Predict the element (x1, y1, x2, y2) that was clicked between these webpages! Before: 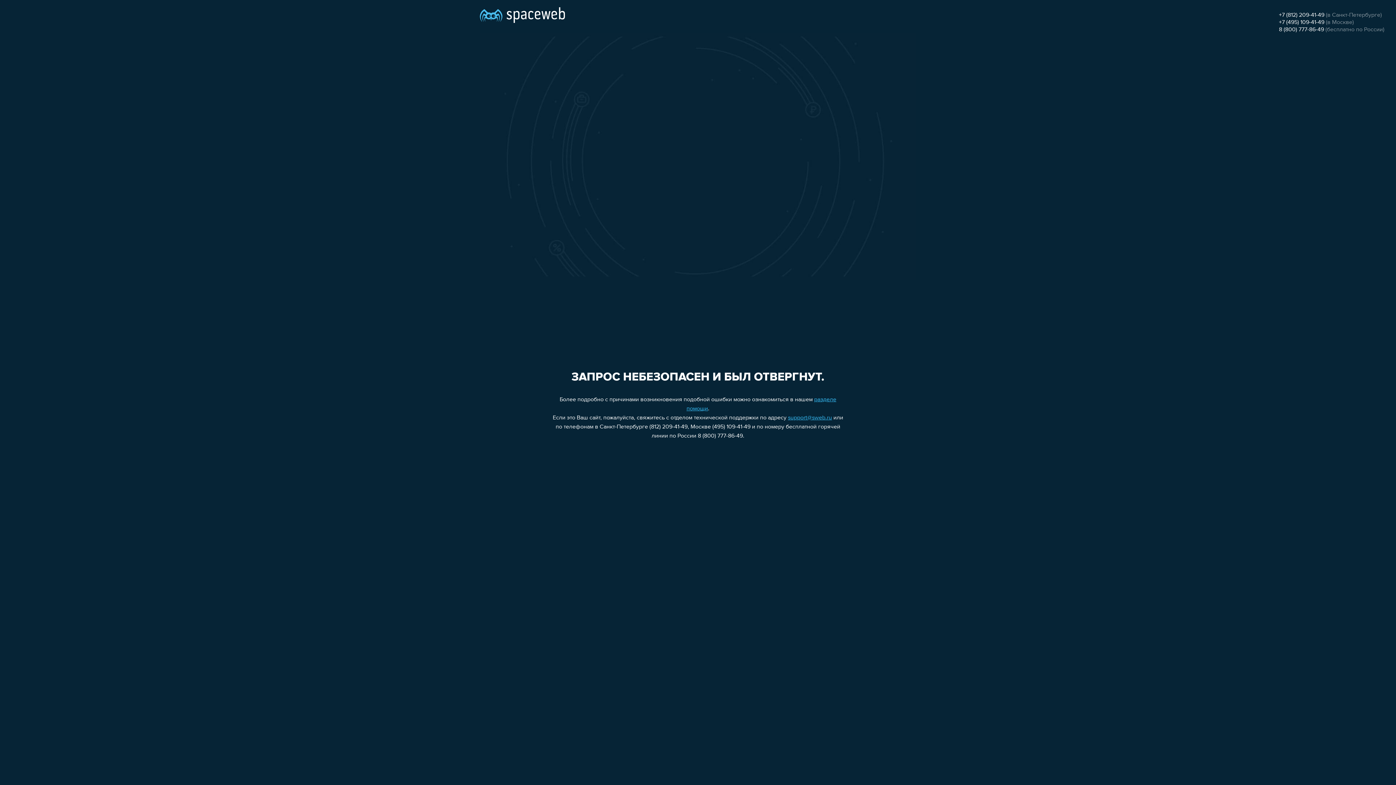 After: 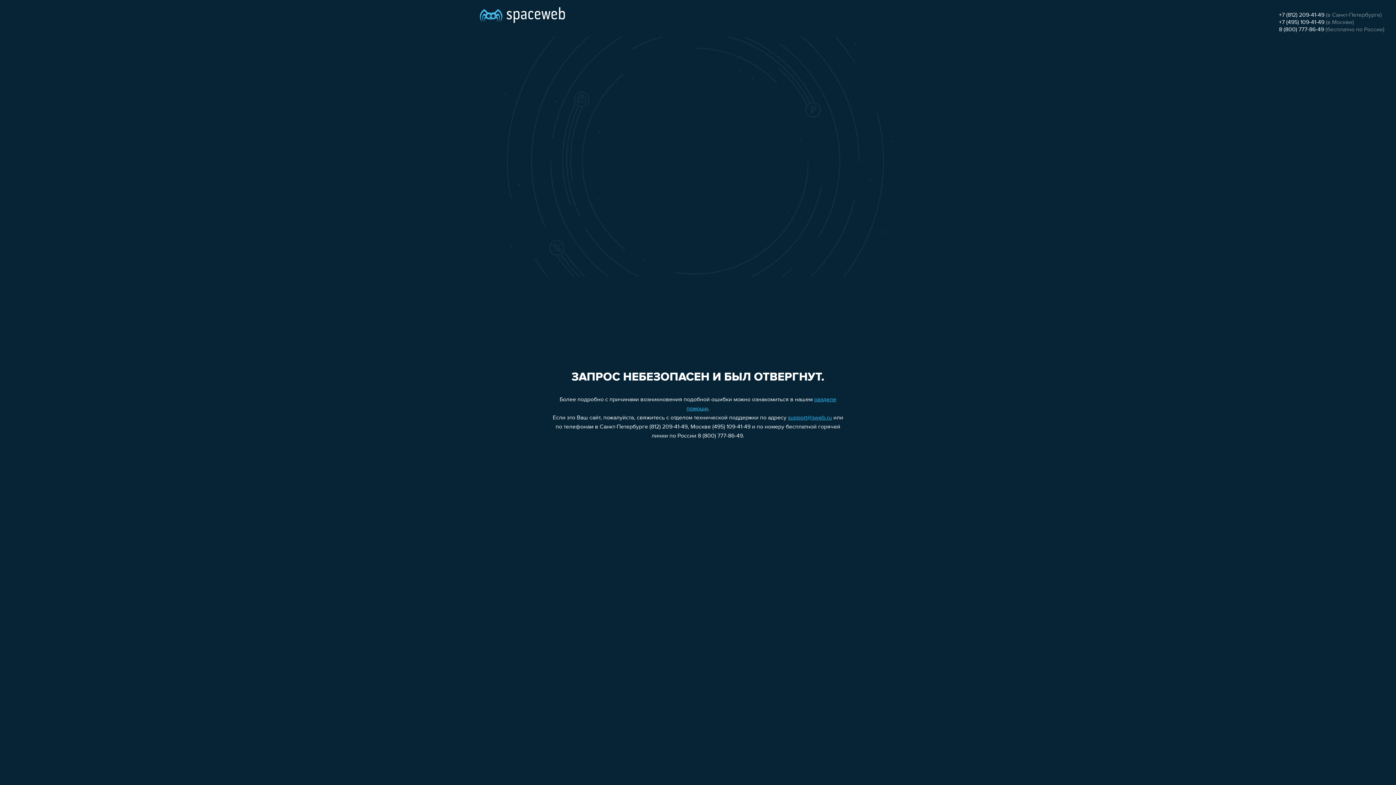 Action: label: 8 (800) 777-86-49 bbox: (1279, 26, 1324, 32)